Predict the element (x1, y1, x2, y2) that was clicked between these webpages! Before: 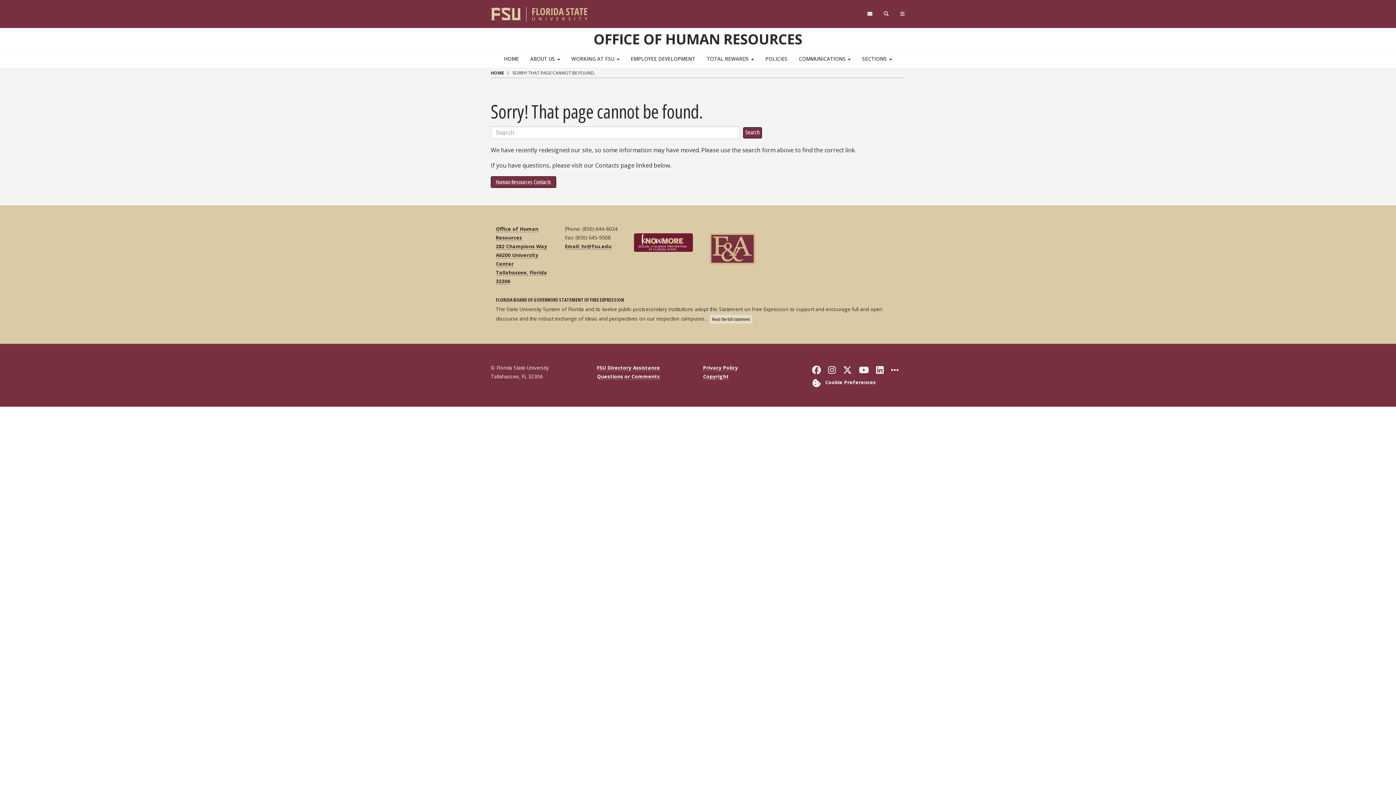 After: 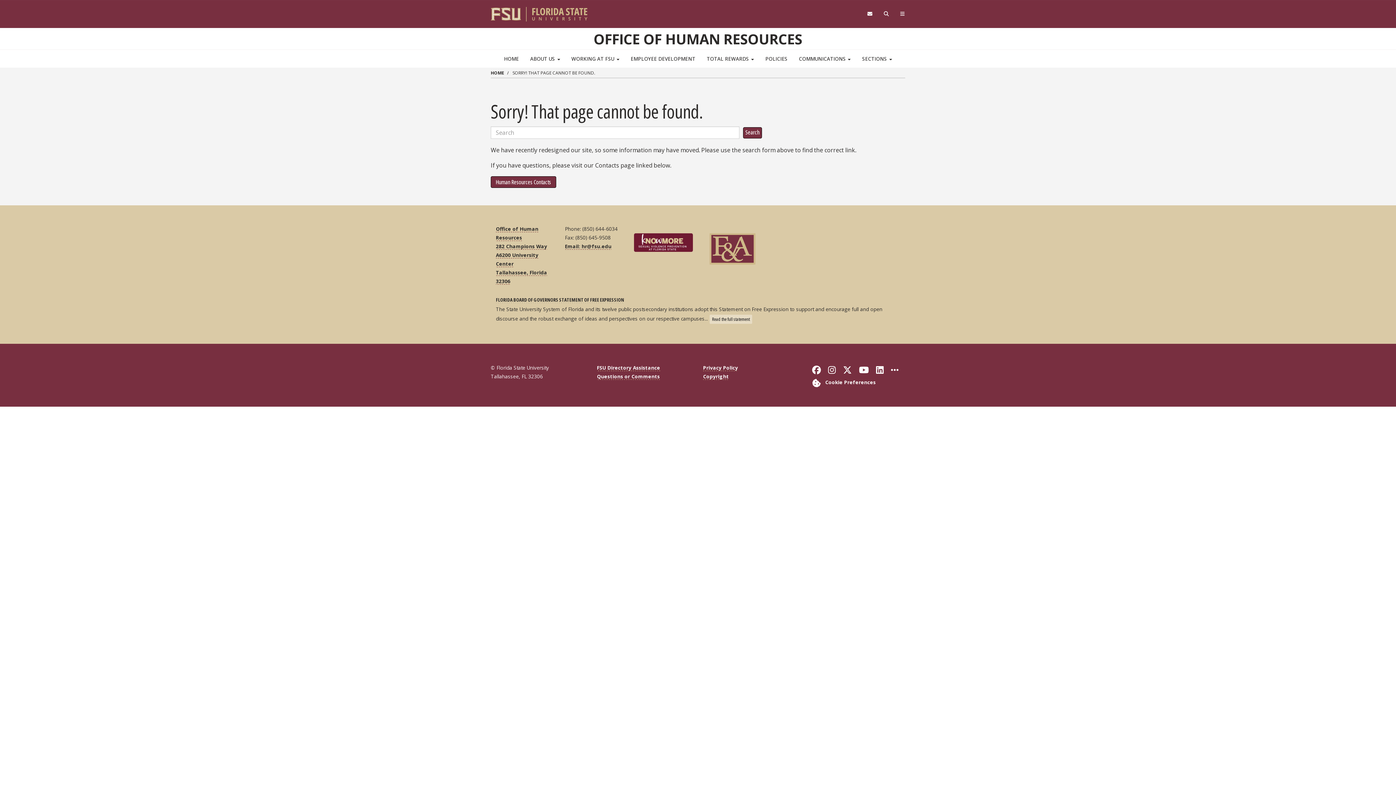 Action: bbox: (490, 9, 594, 17)